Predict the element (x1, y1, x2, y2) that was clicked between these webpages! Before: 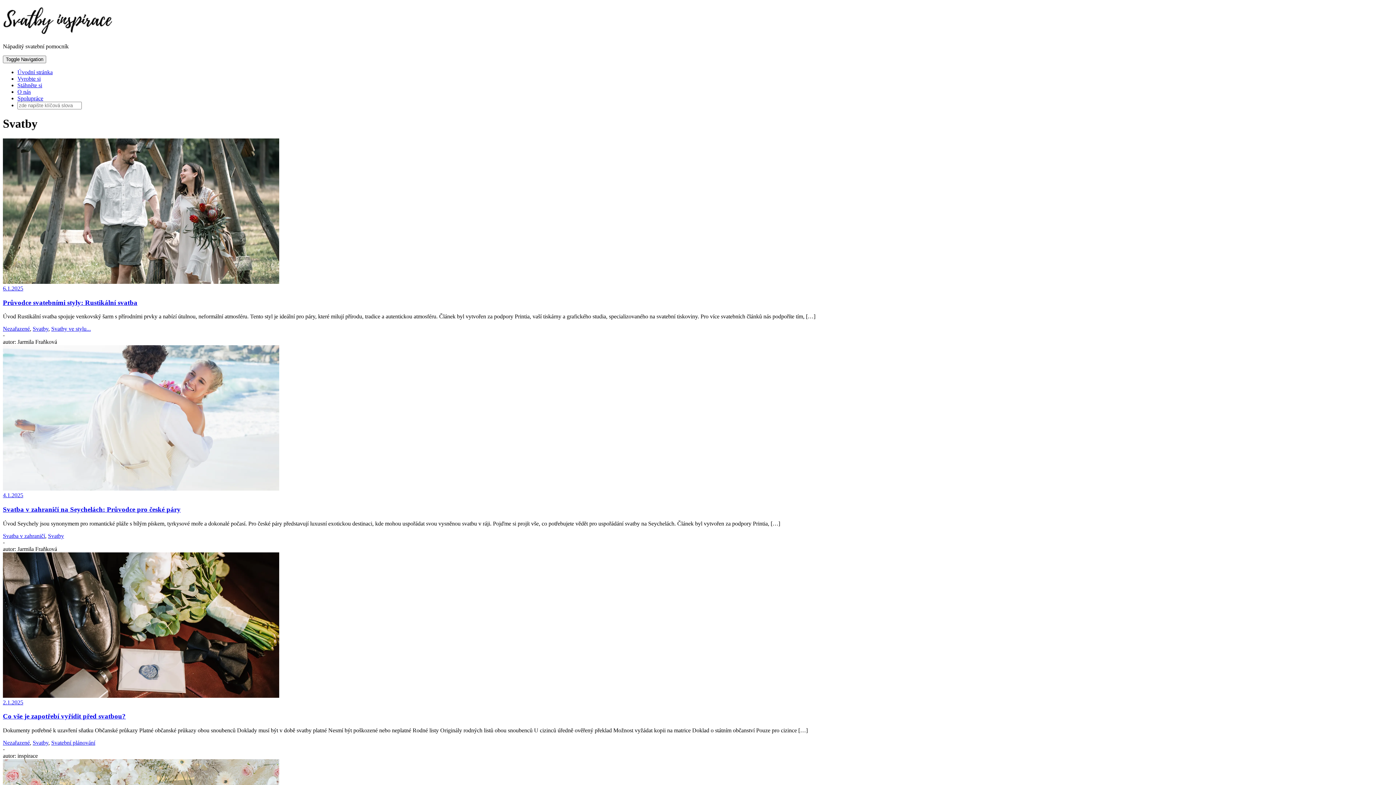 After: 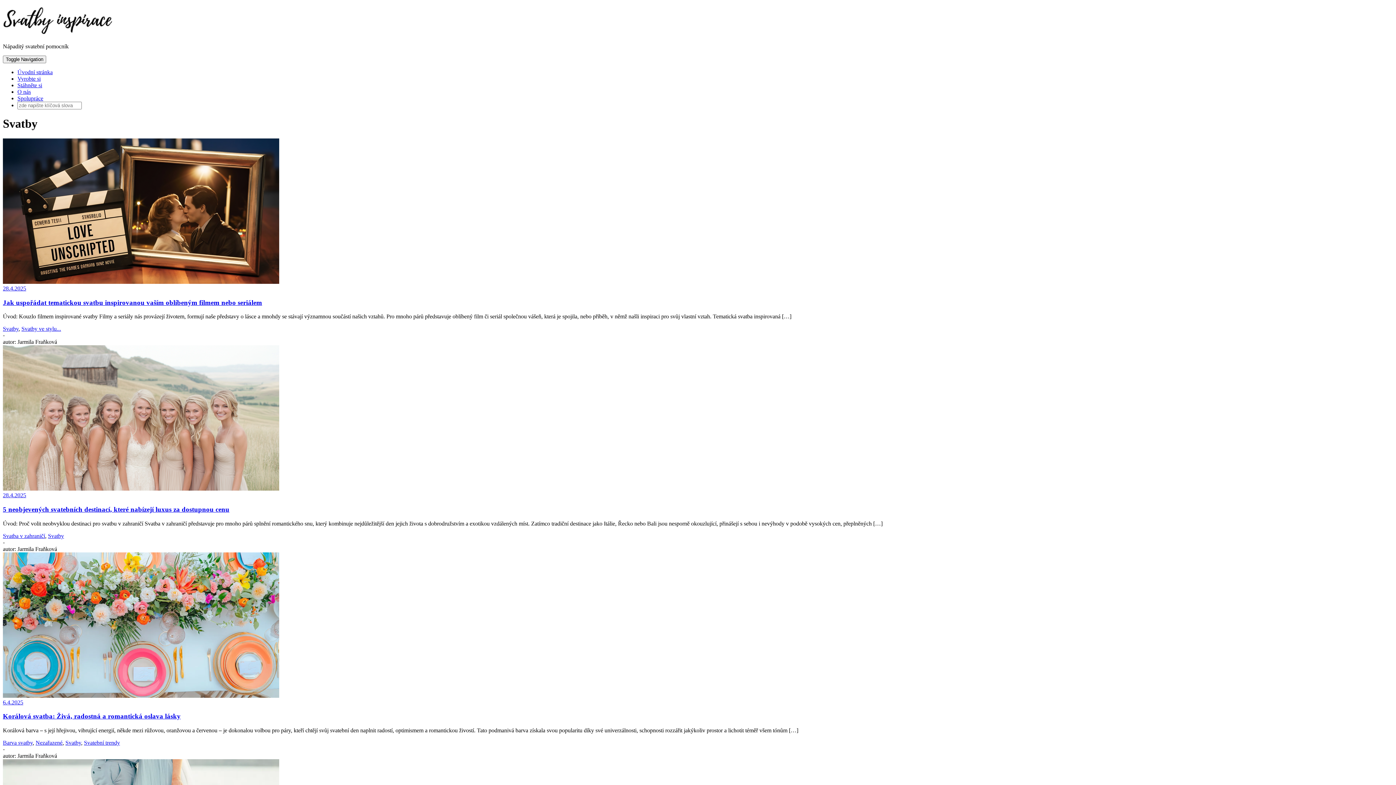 Action: label: Svatby bbox: (32, 325, 48, 332)